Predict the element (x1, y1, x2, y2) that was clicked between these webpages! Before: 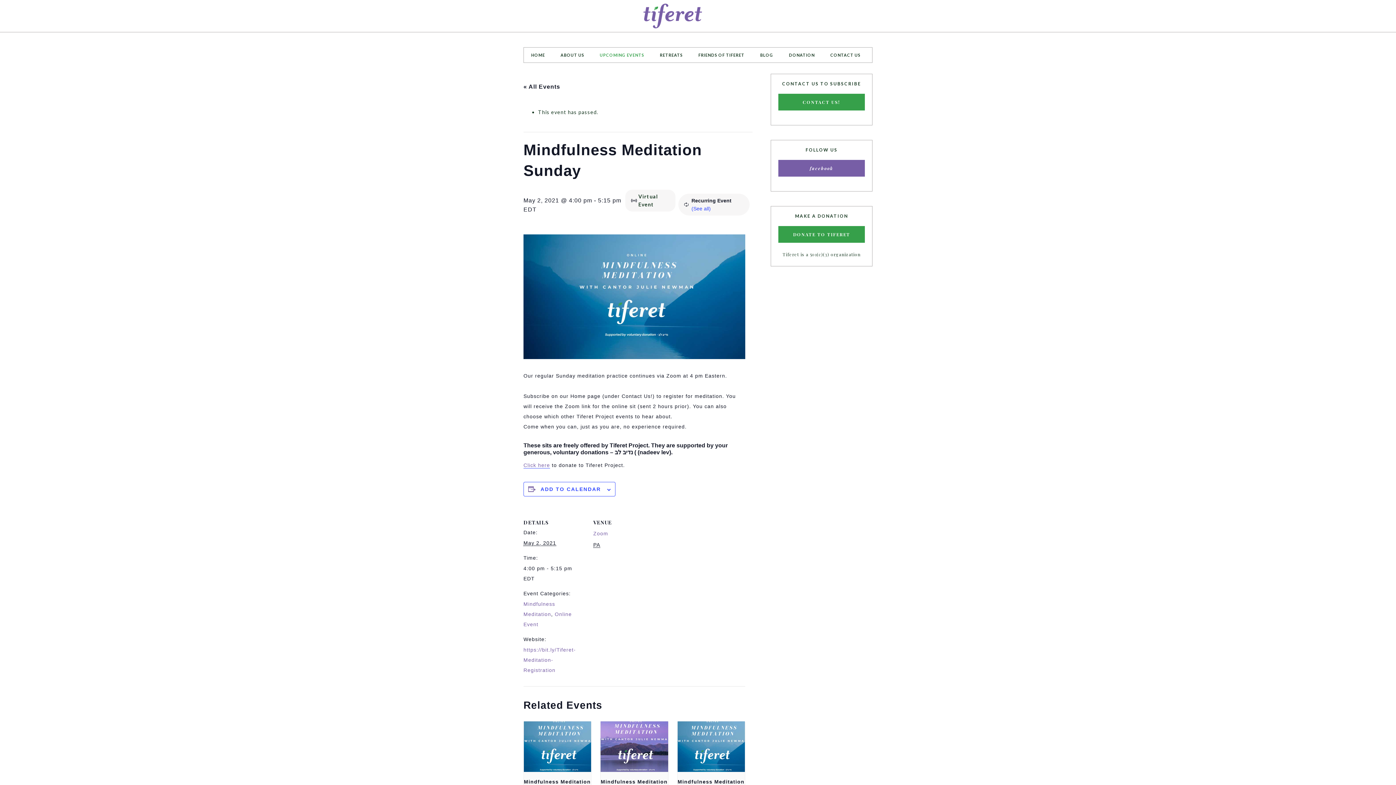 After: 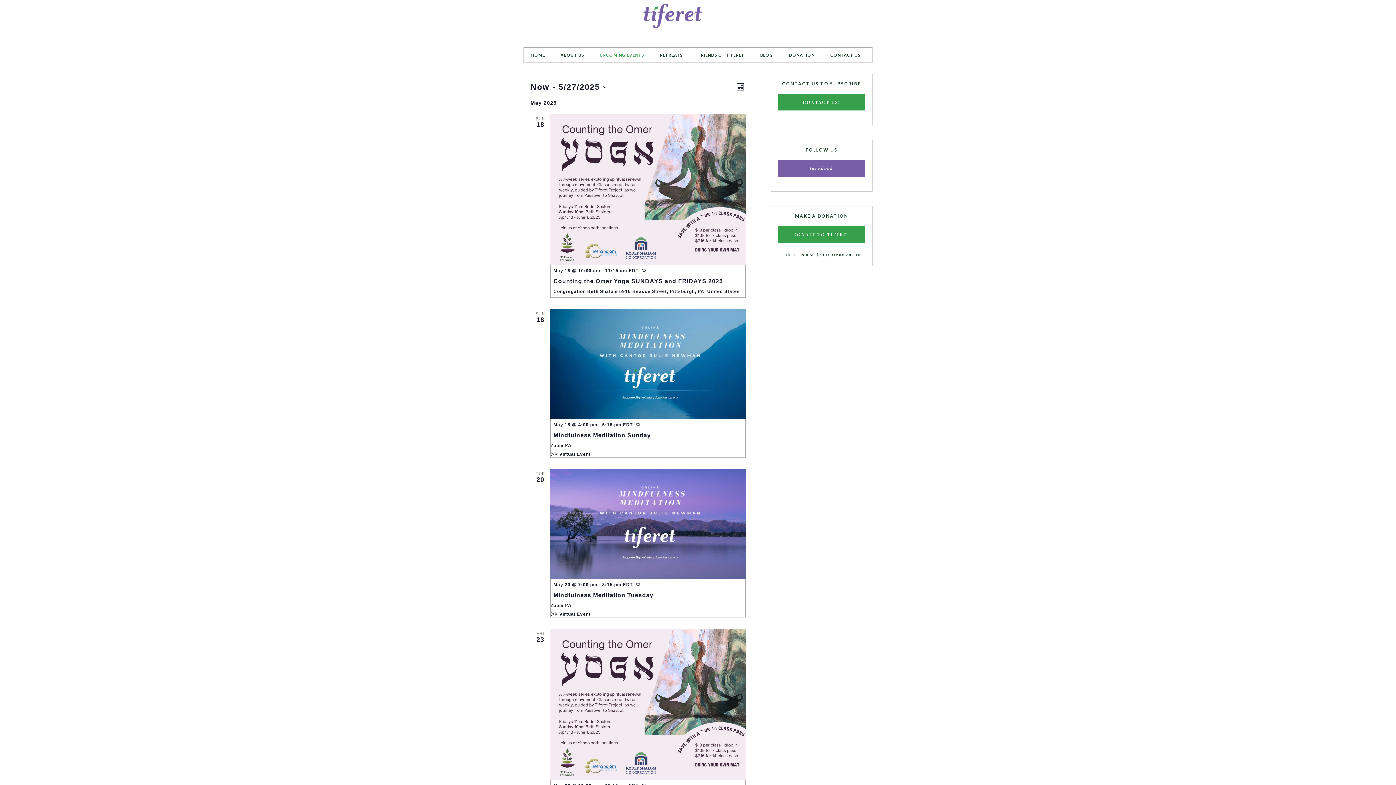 Action: label: « All Events bbox: (523, 83, 560, 89)